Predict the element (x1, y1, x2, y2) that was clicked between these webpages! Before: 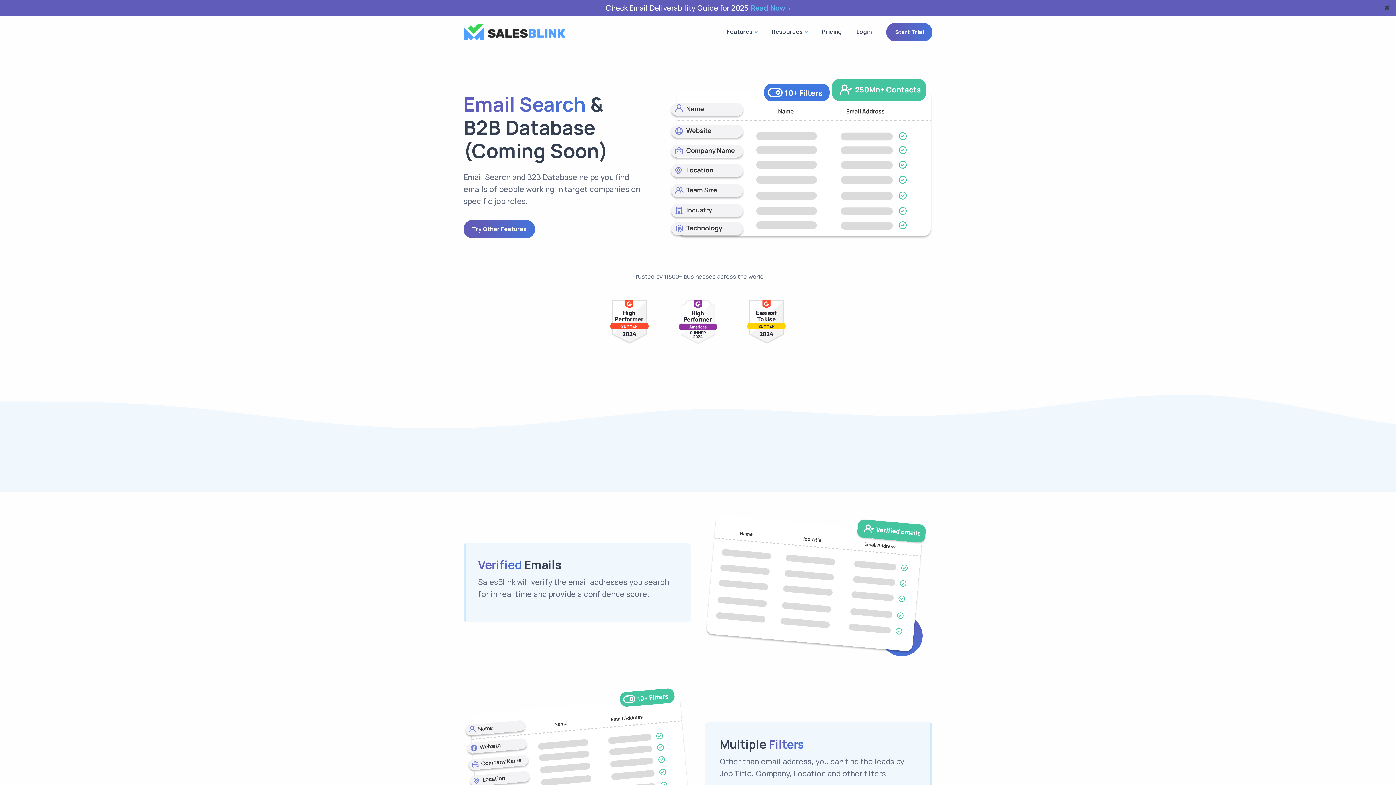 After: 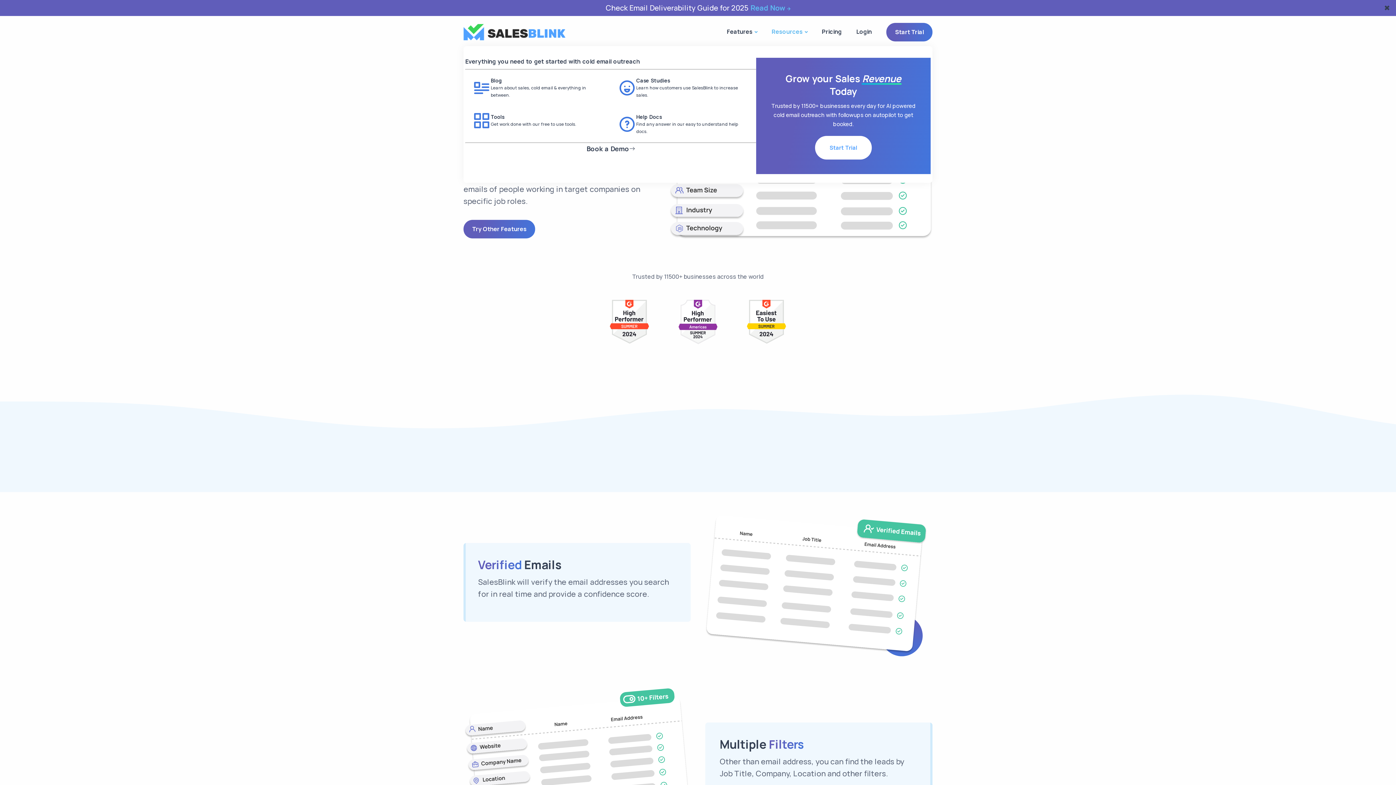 Action: label: Resources bbox: (764, 18, 814, 46)